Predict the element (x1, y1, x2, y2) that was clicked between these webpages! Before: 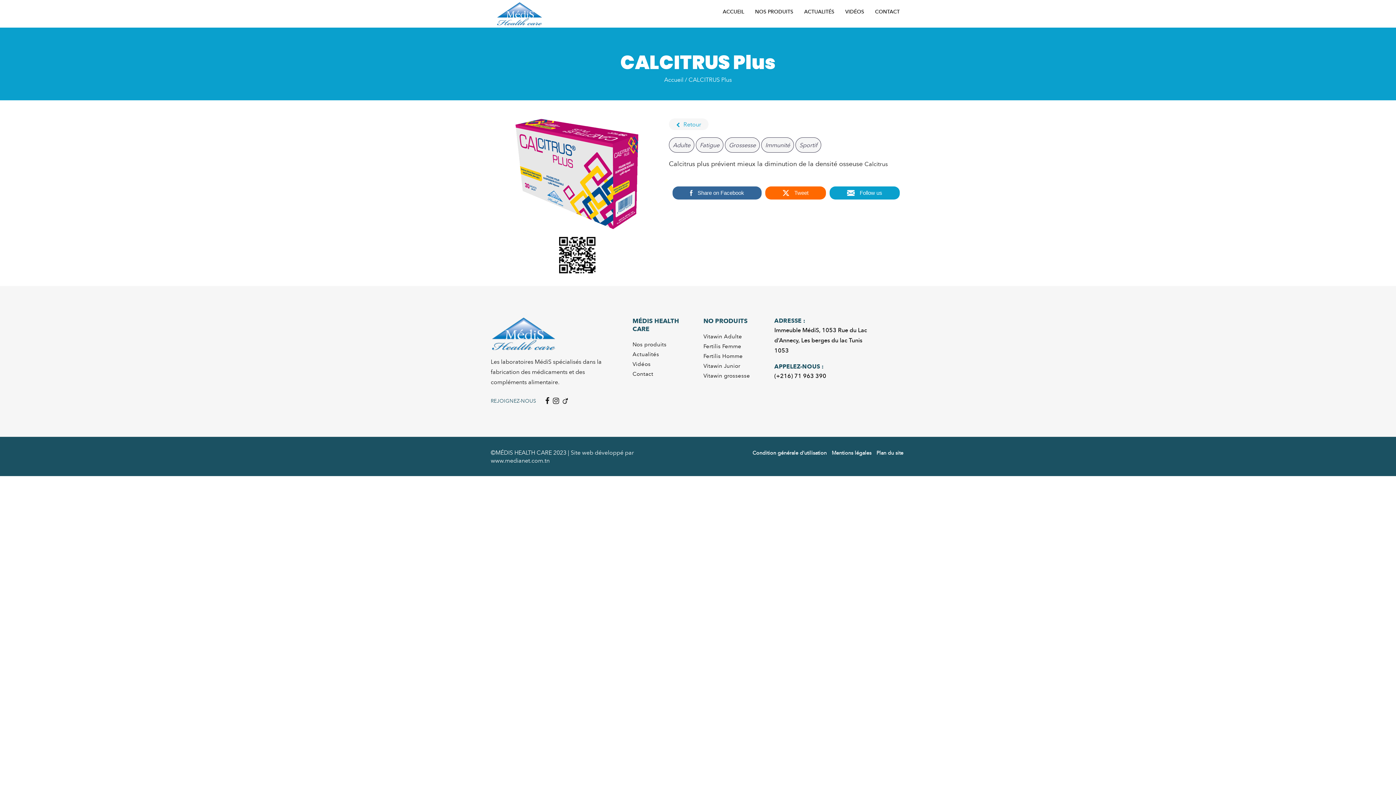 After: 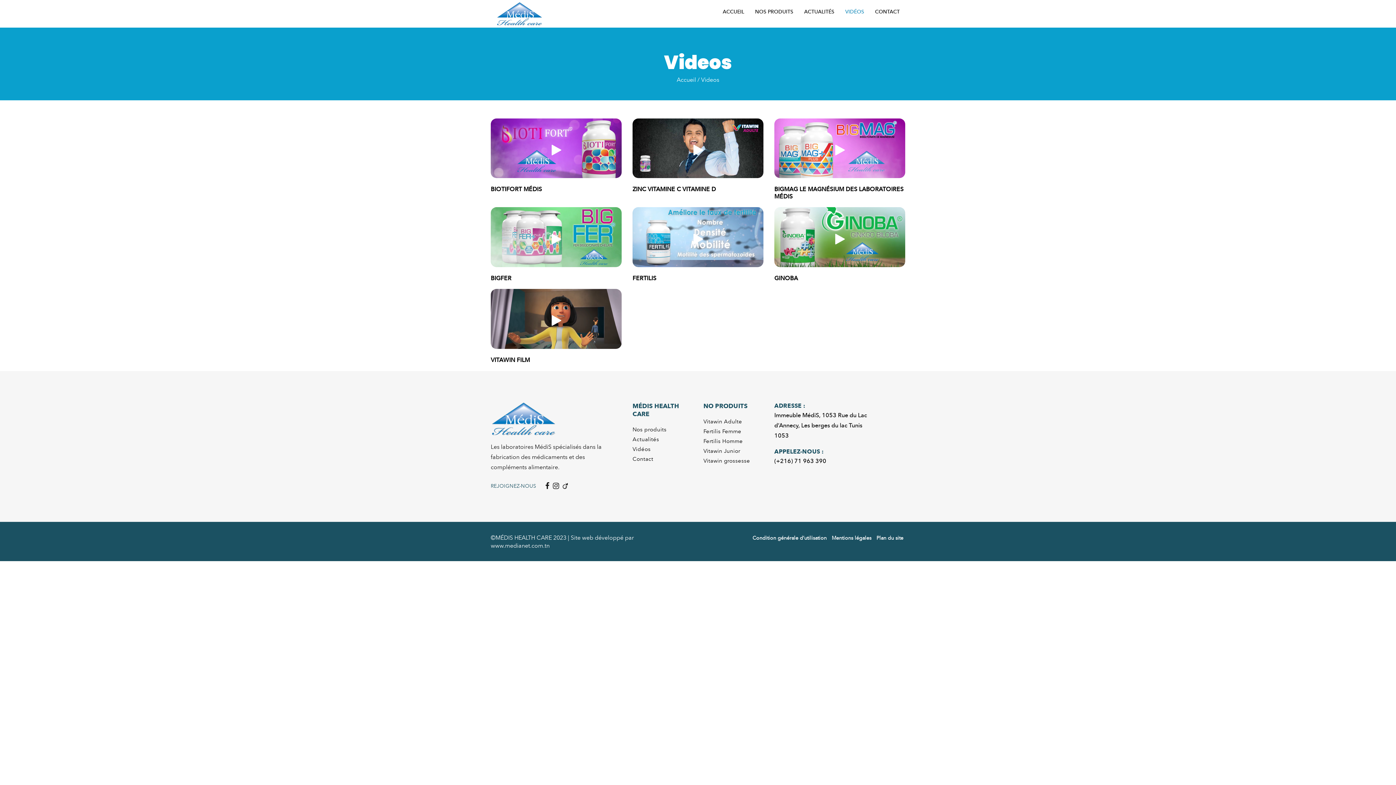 Action: bbox: (632, 359, 650, 368) label: Vidéos